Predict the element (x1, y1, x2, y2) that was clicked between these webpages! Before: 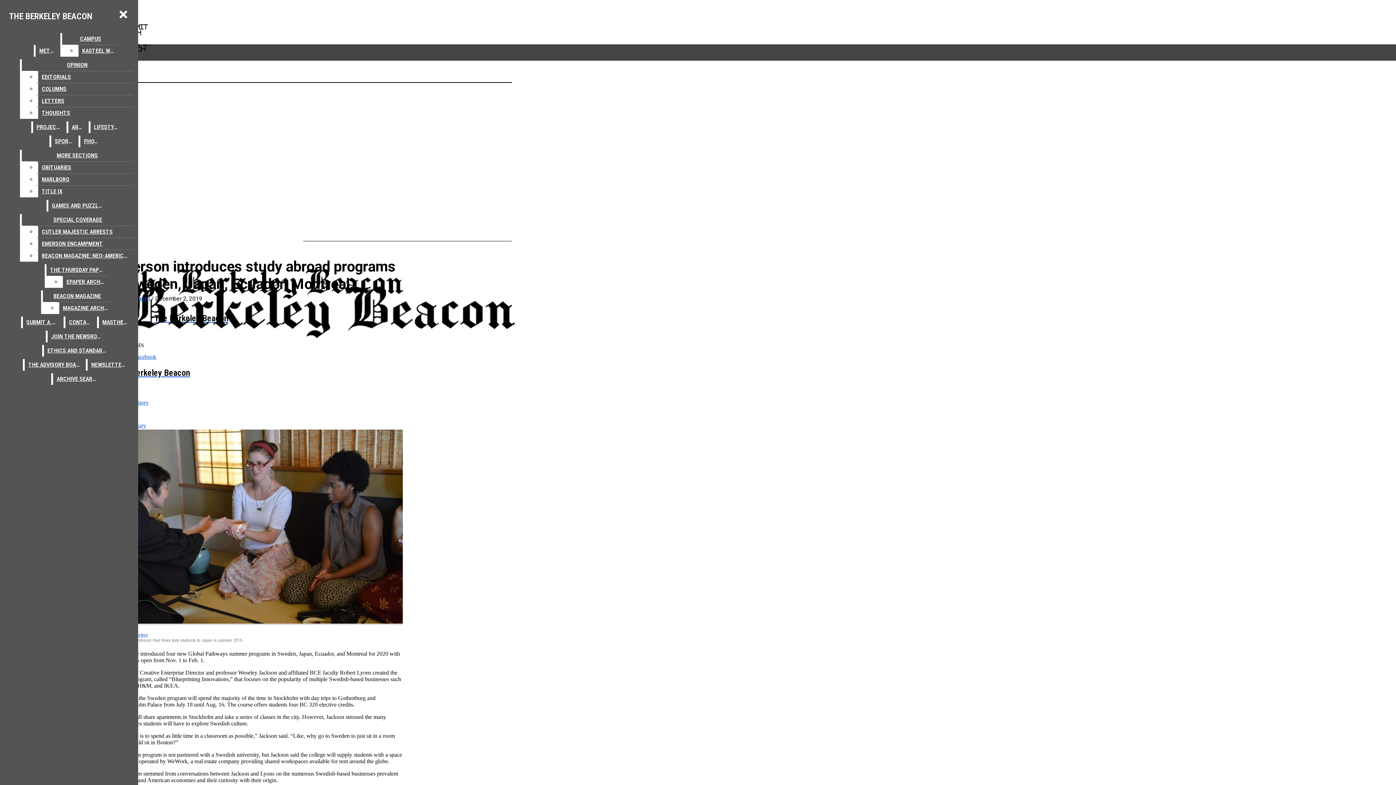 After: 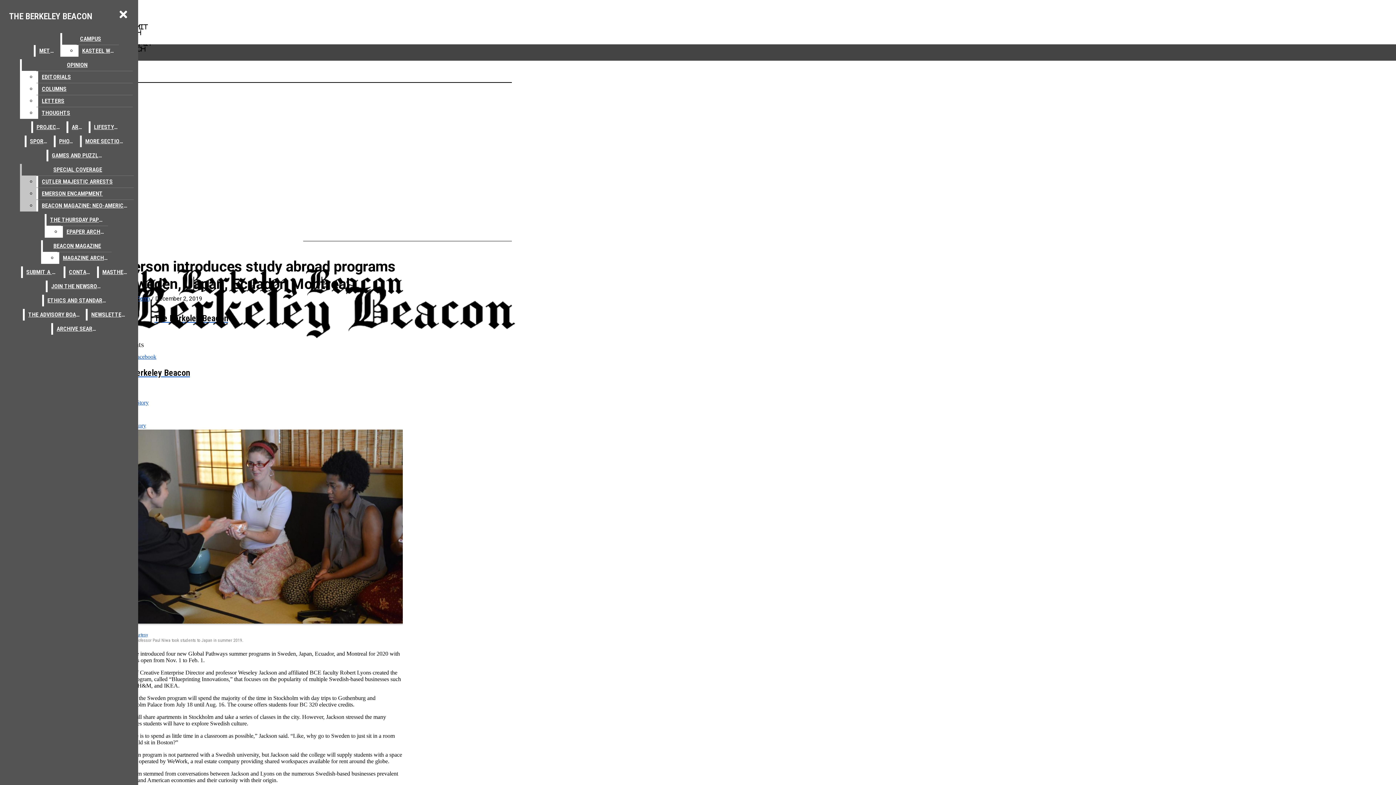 Action: bbox: (38, 185, 132, 197) label: TITLE IX